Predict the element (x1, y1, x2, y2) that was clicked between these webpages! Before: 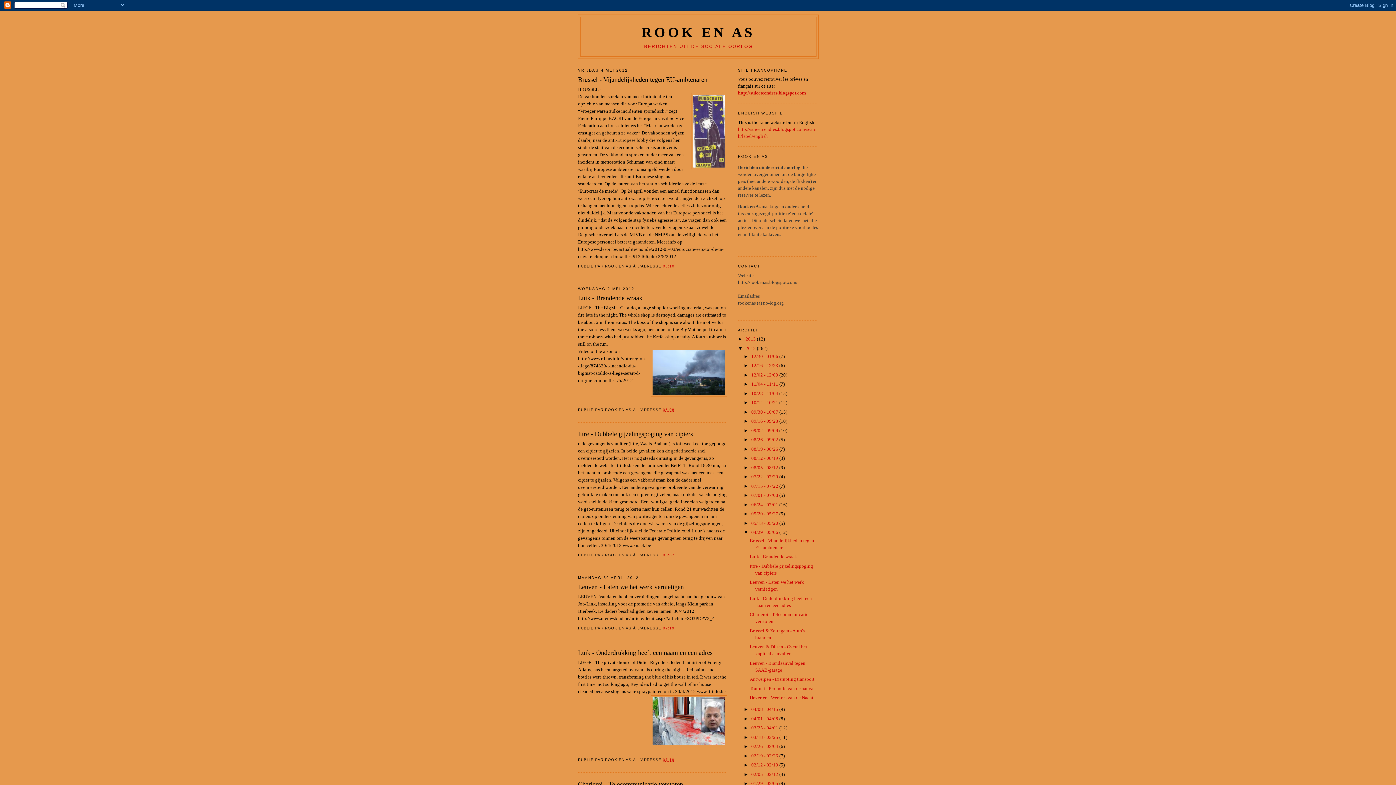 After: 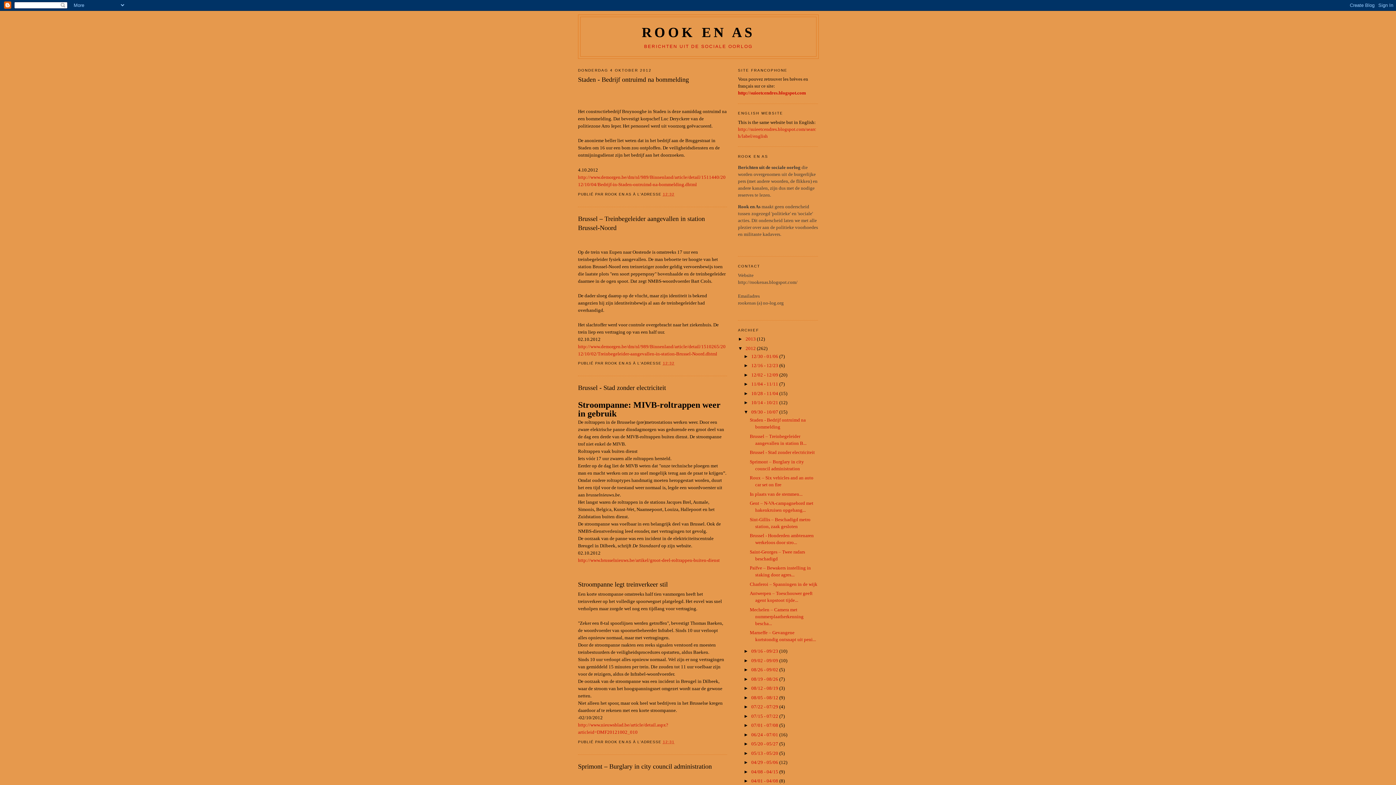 Action: bbox: (751, 409, 779, 414) label: 09/30 - 10/07 